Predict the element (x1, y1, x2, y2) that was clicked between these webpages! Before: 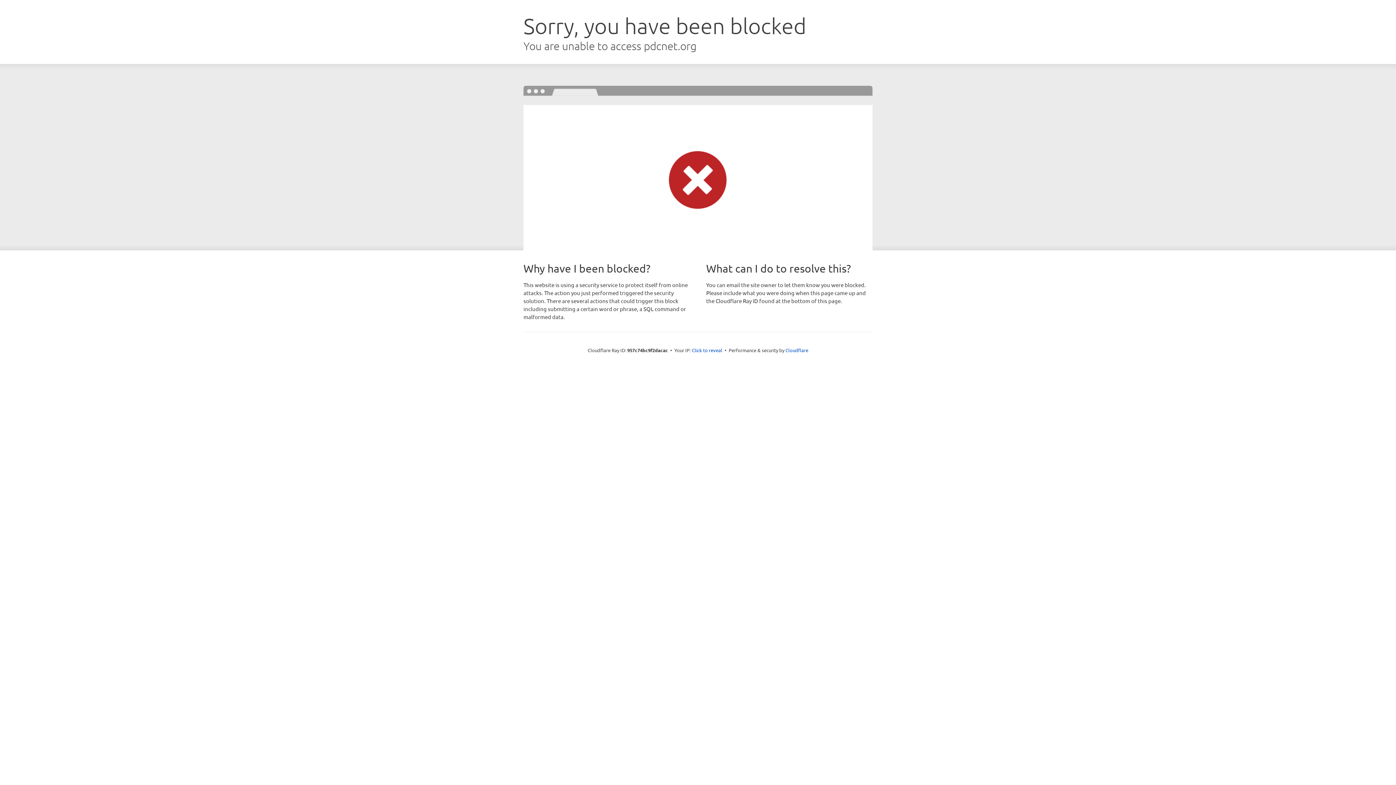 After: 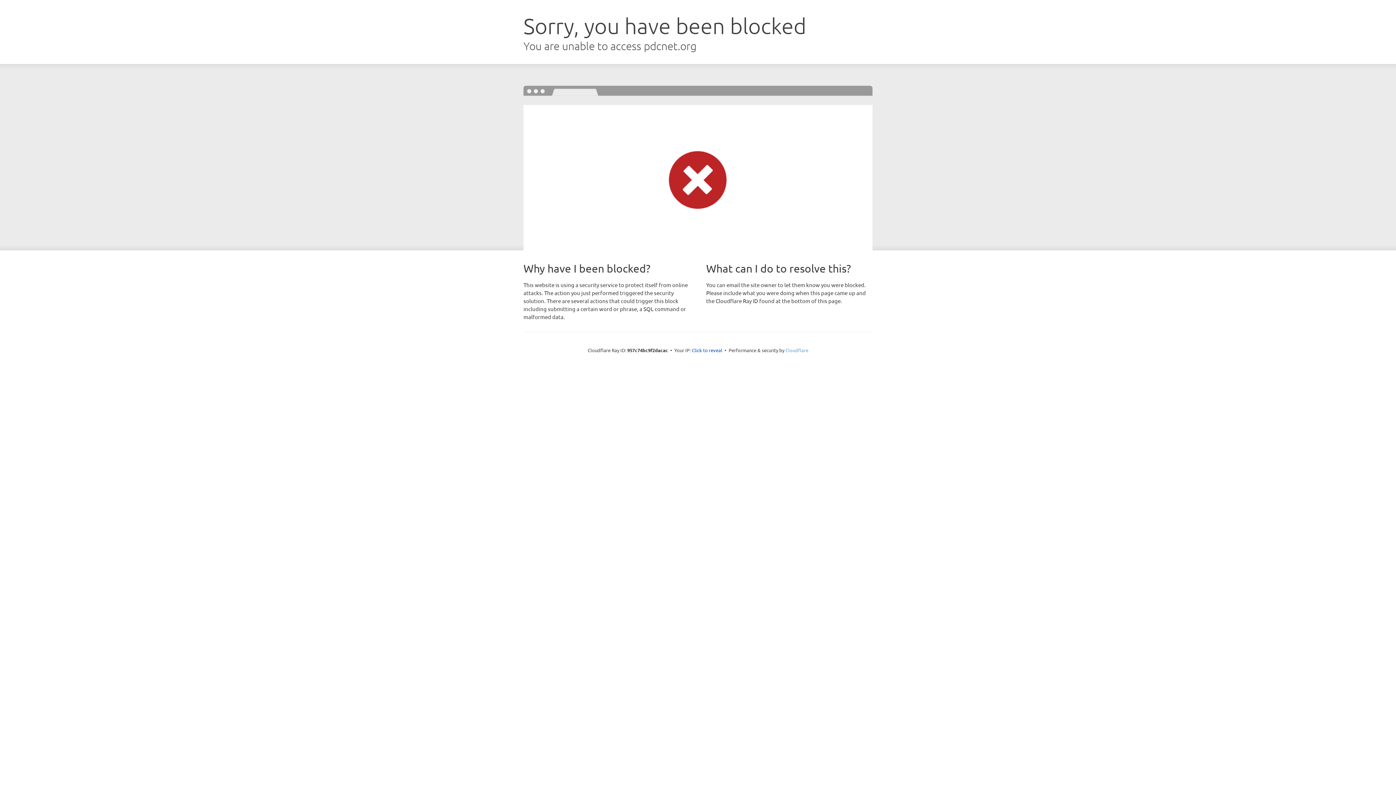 Action: bbox: (785, 347, 808, 353) label: Cloudflare